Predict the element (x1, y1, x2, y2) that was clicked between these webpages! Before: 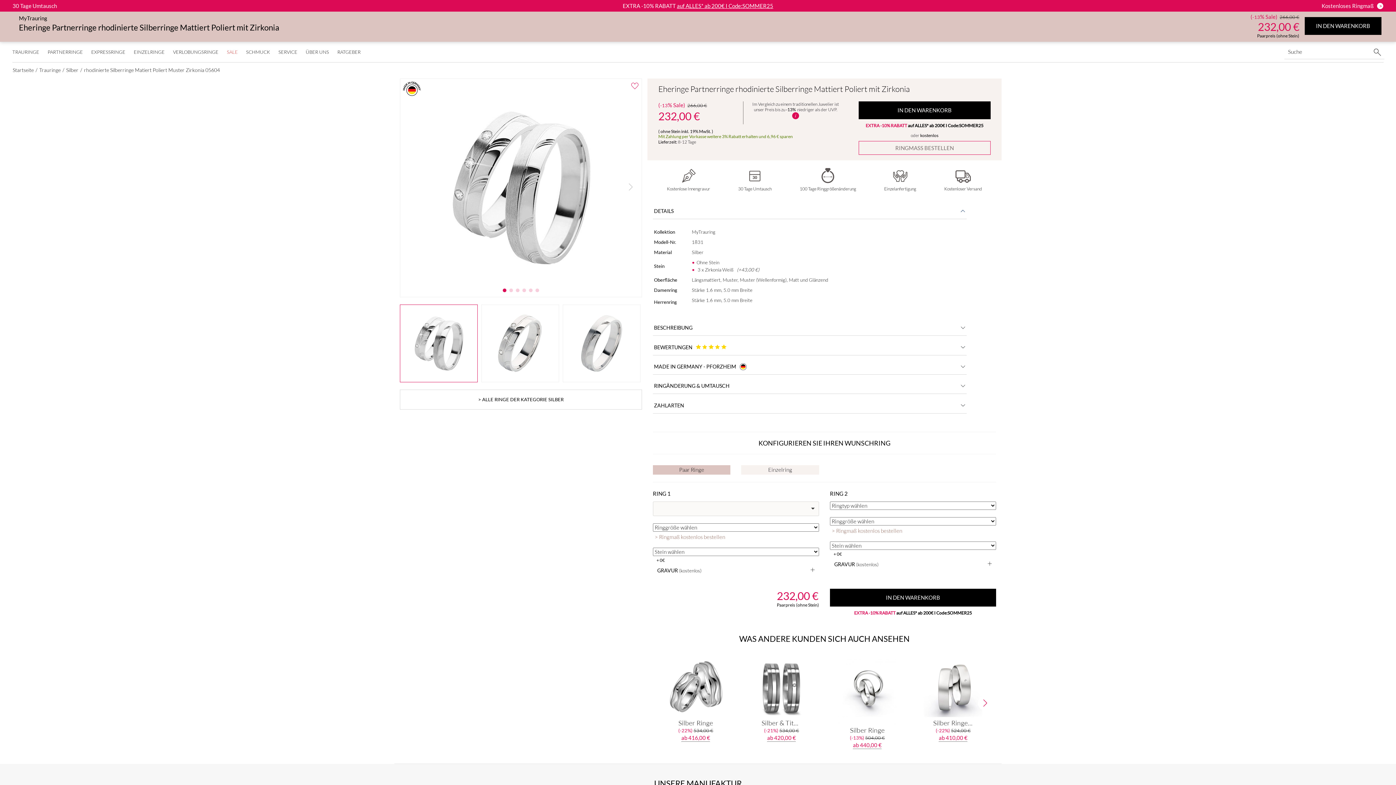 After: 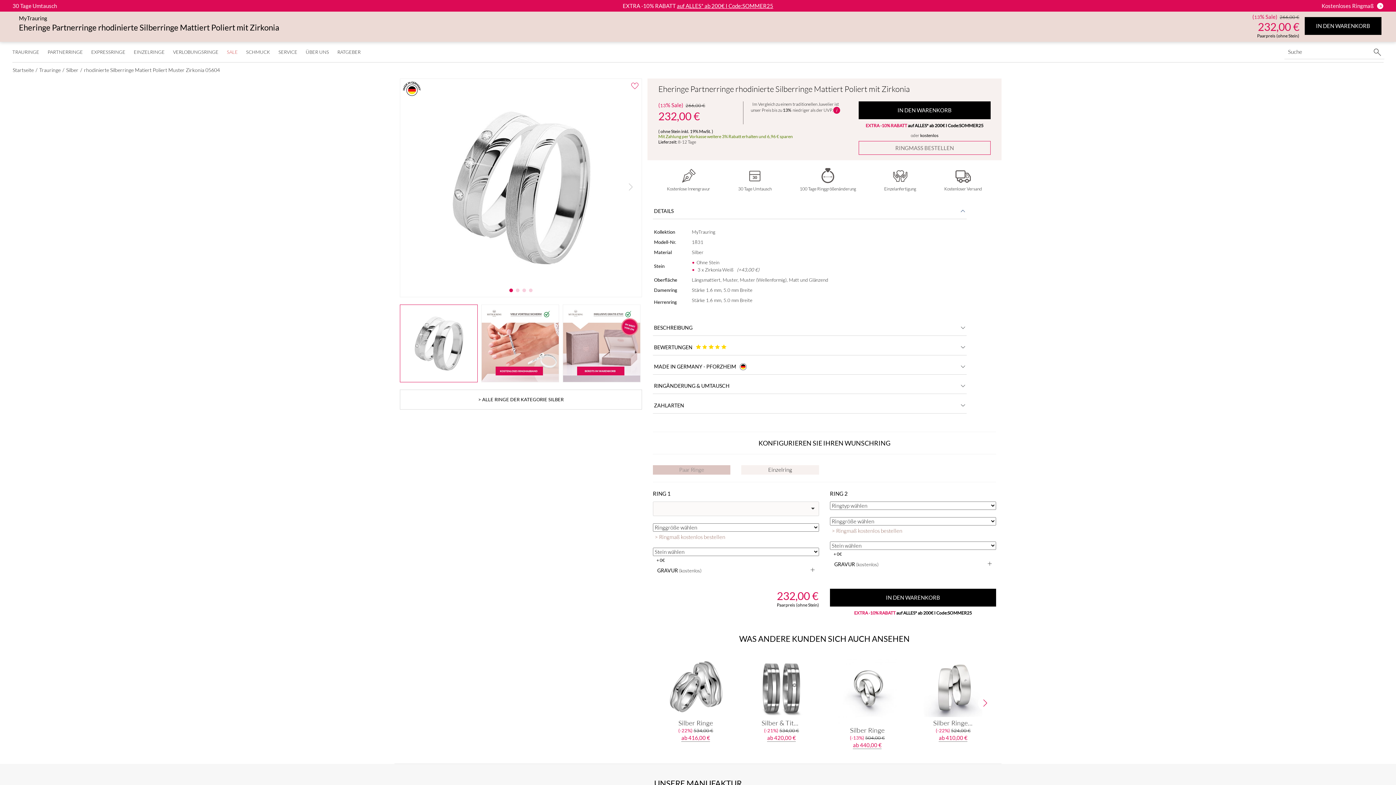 Action: label: Paar Ringe bbox: (653, 465, 730, 474)